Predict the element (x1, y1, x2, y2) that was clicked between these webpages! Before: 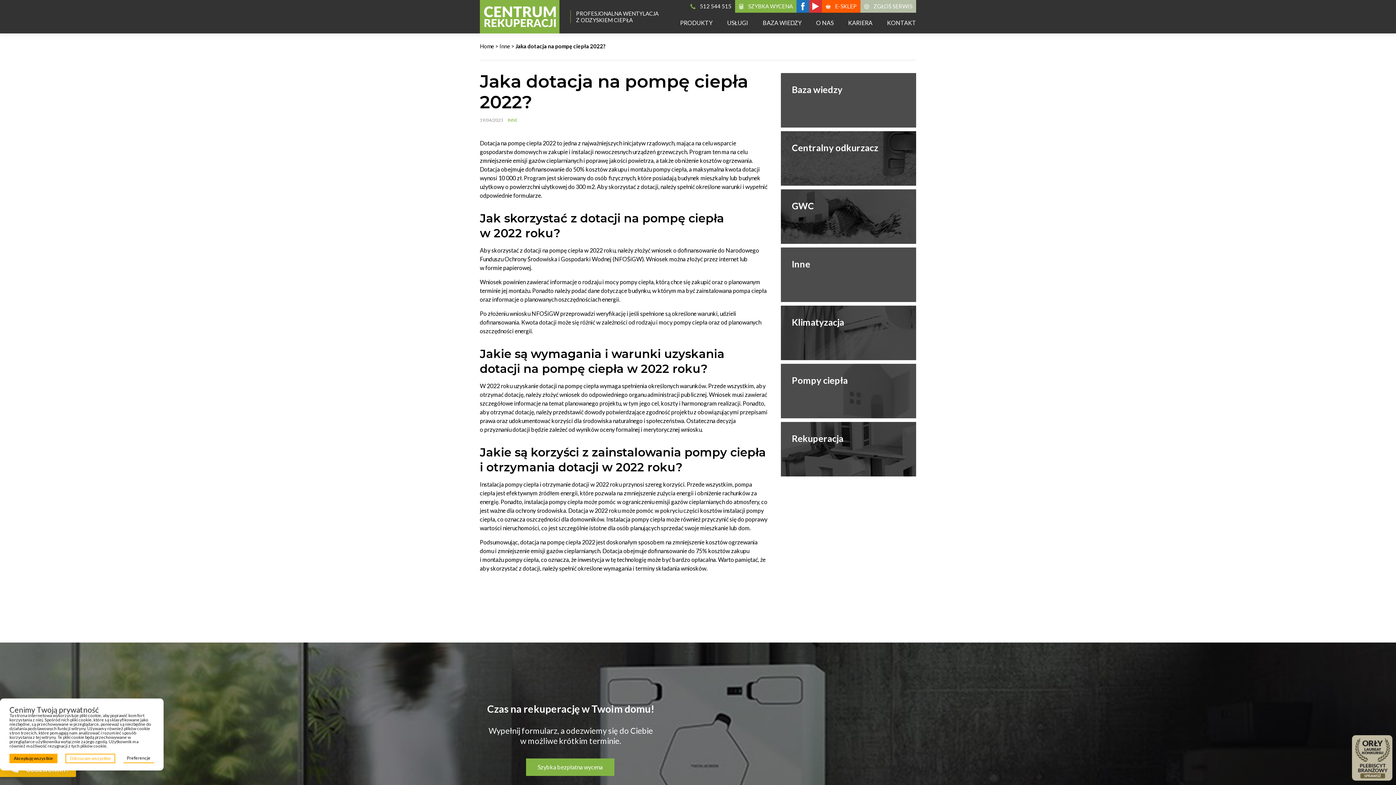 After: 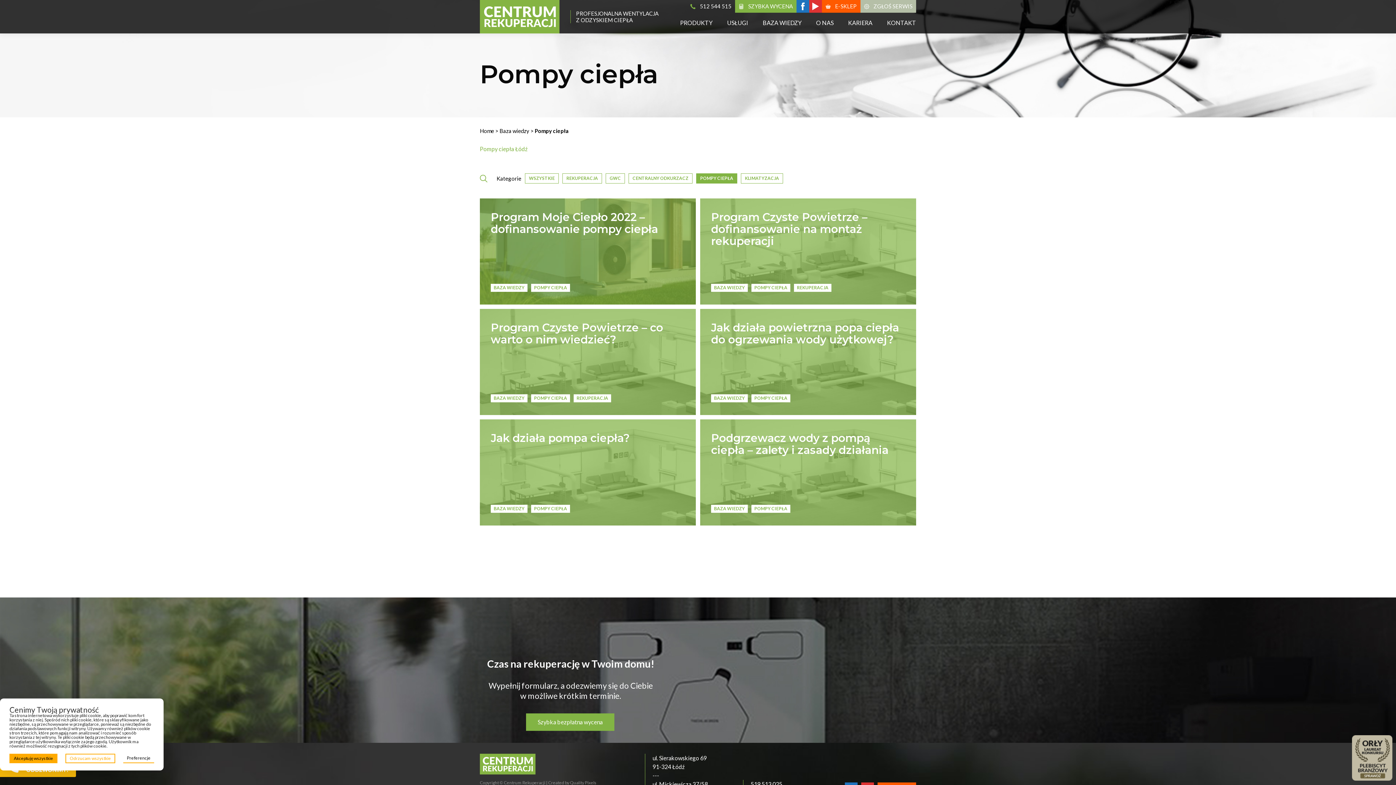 Action: bbox: (781, 364, 916, 418) label: Pompy ciepła